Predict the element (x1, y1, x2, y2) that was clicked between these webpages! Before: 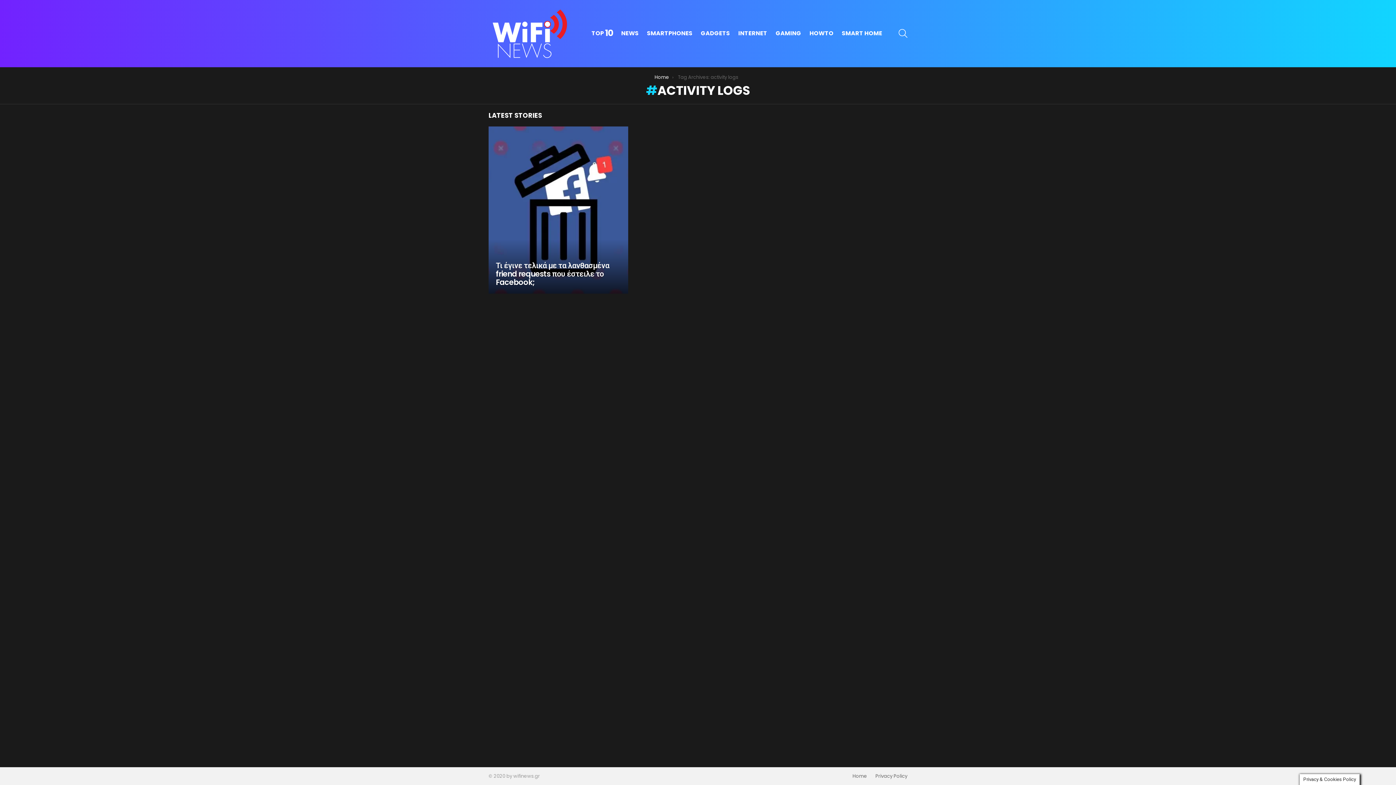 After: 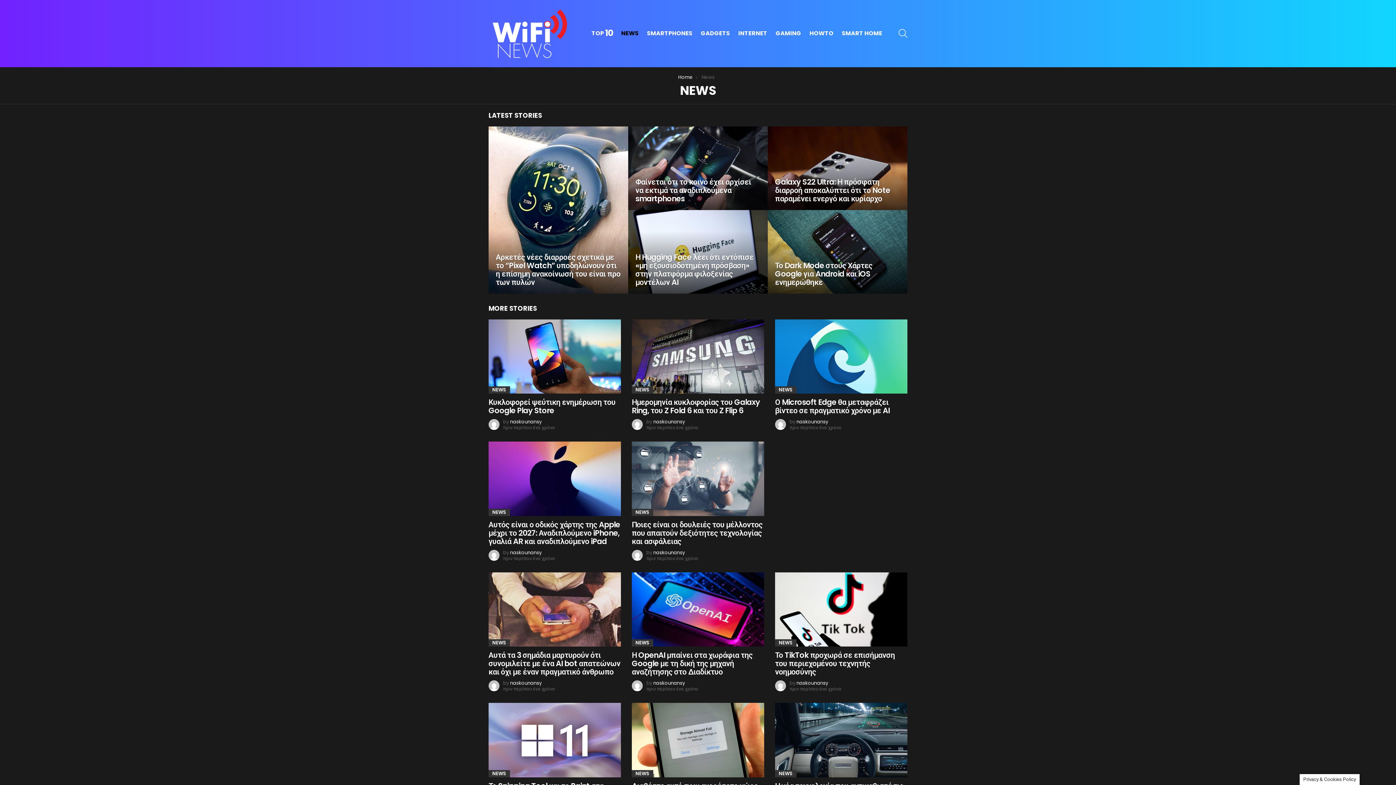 Action: label: NEWS bbox: (617, 28, 642, 39)